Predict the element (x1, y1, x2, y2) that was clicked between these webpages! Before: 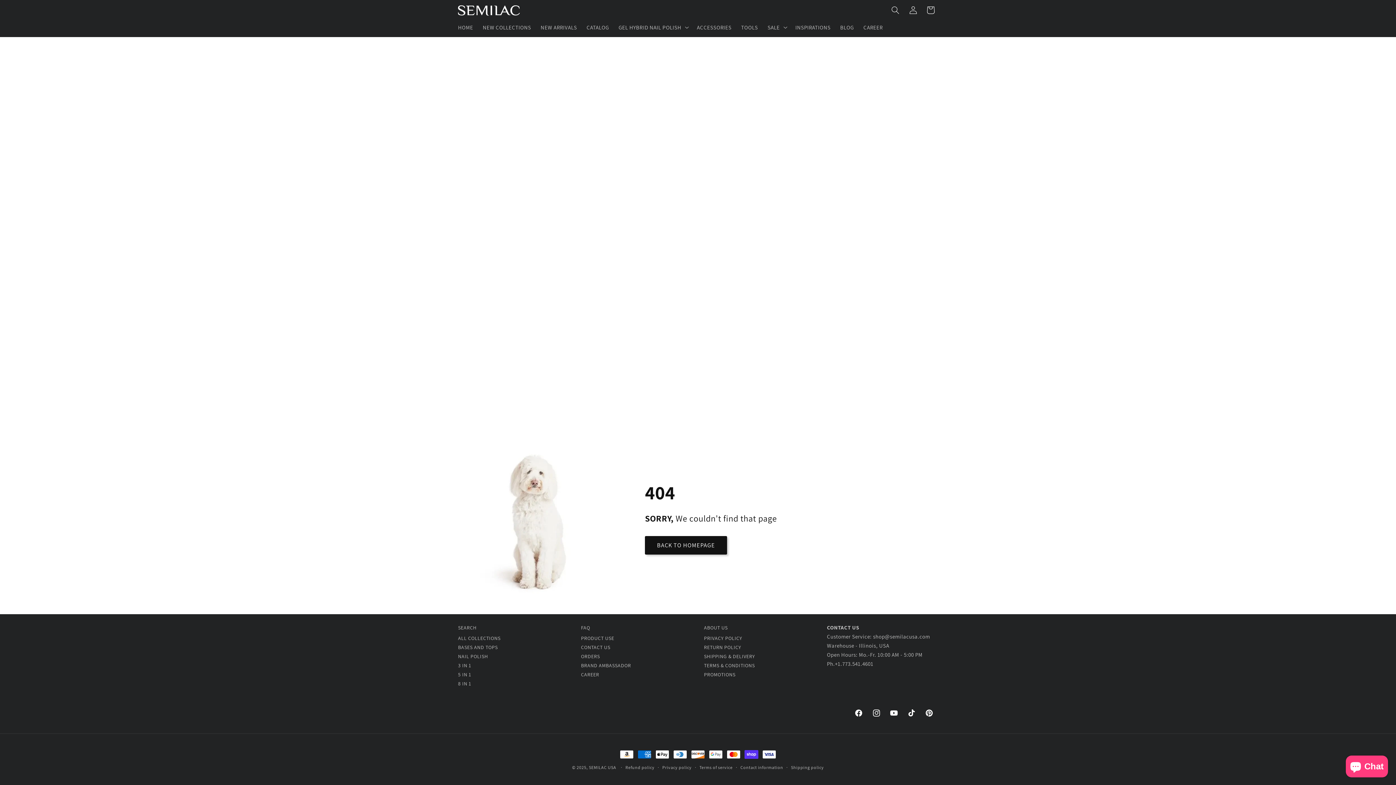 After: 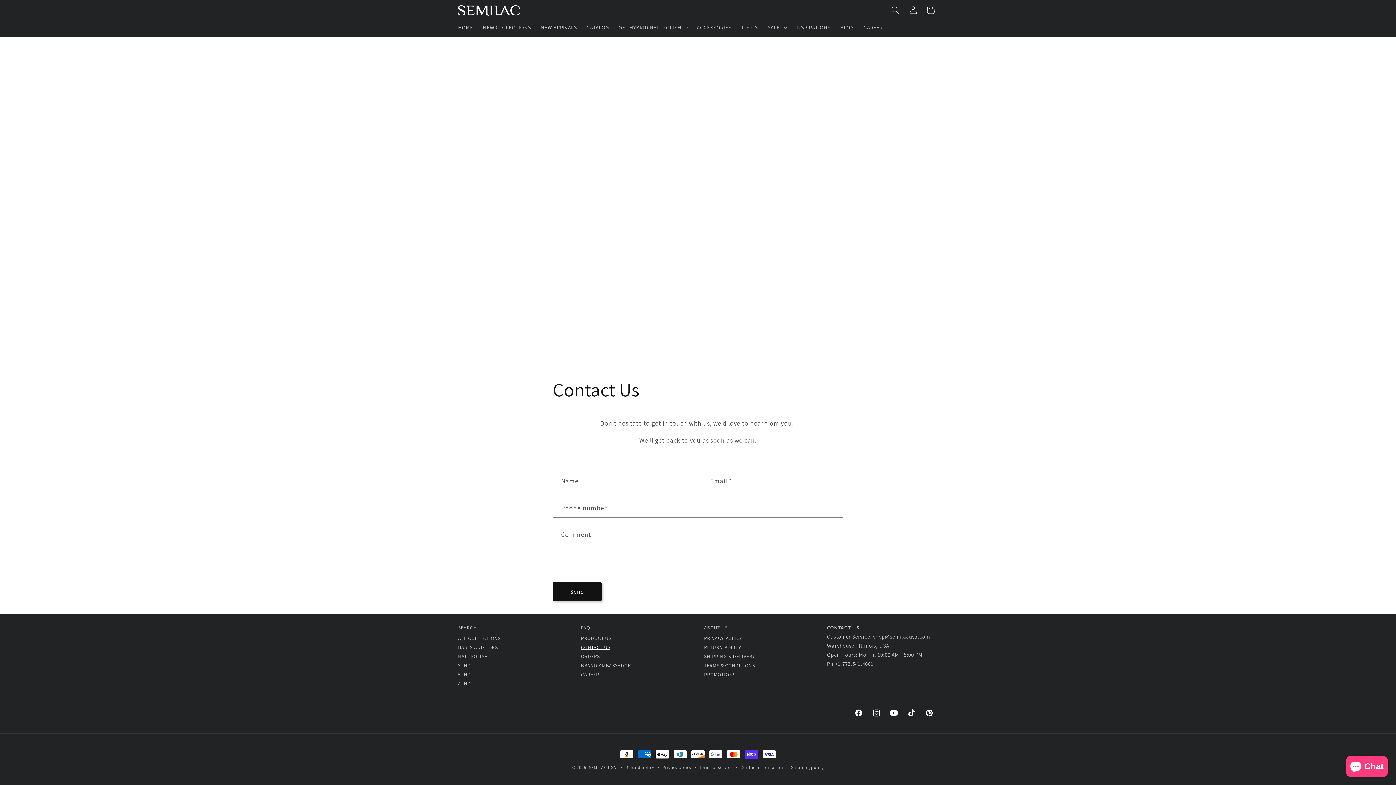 Action: label: CONTACT US bbox: (581, 641, 610, 654)